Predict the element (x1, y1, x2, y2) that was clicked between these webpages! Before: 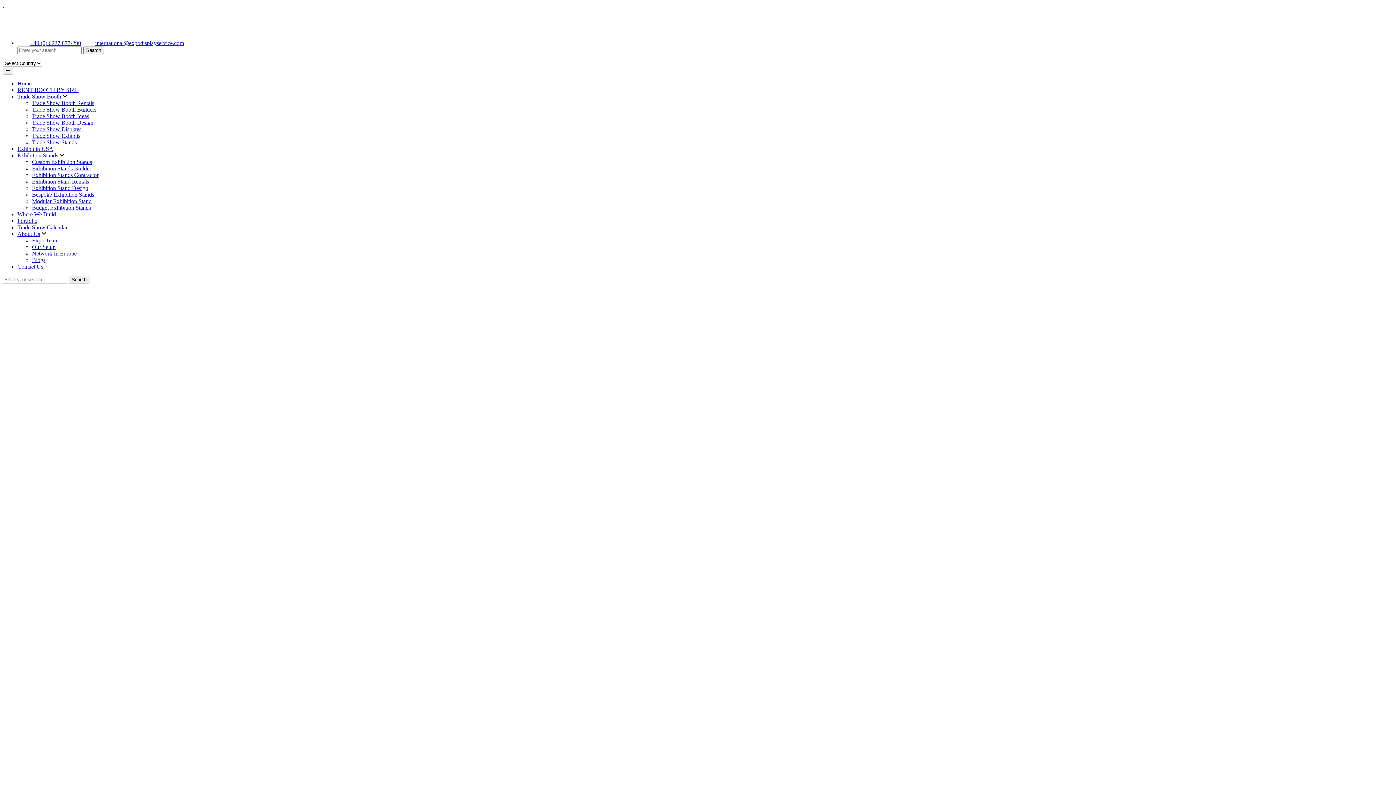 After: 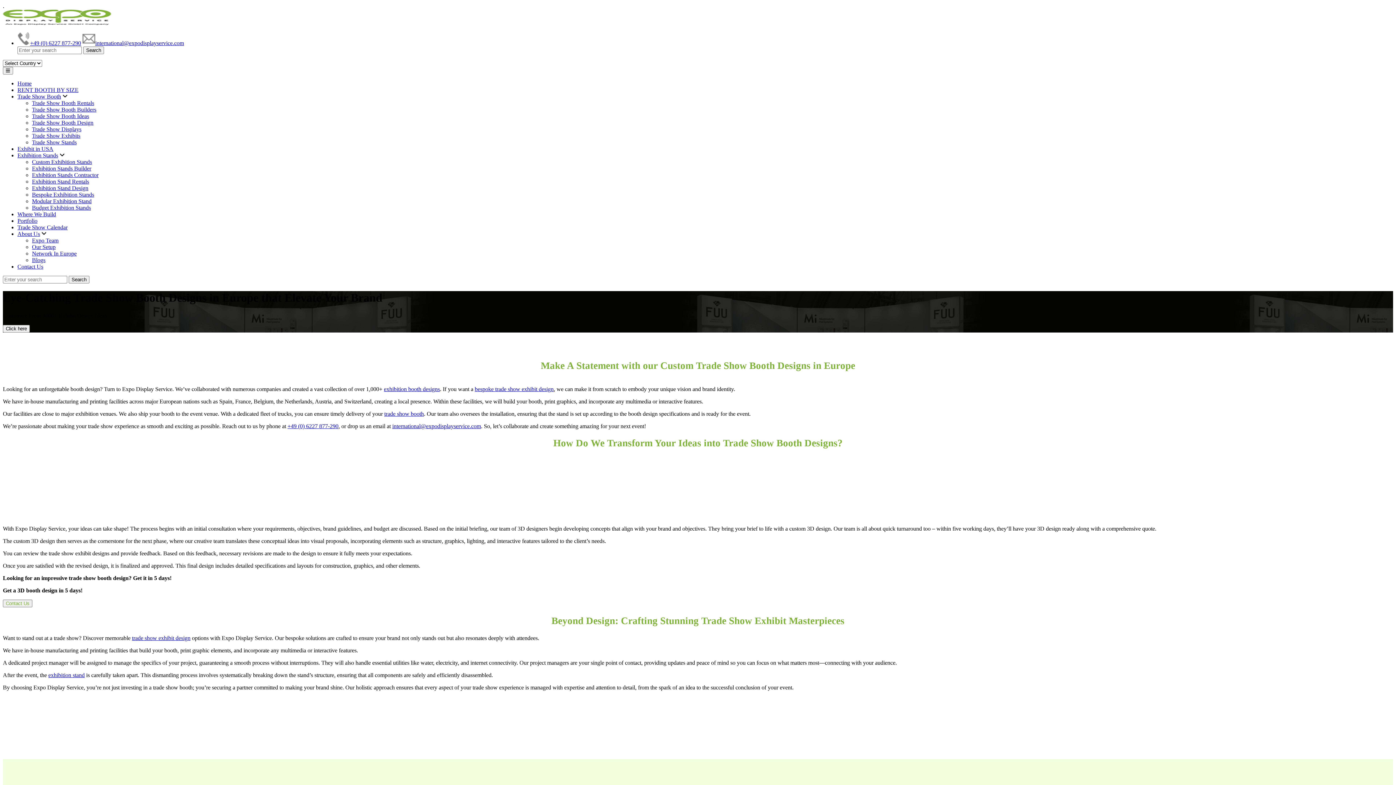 Action: bbox: (32, 119, 93, 125) label: Trade Show Booth Design